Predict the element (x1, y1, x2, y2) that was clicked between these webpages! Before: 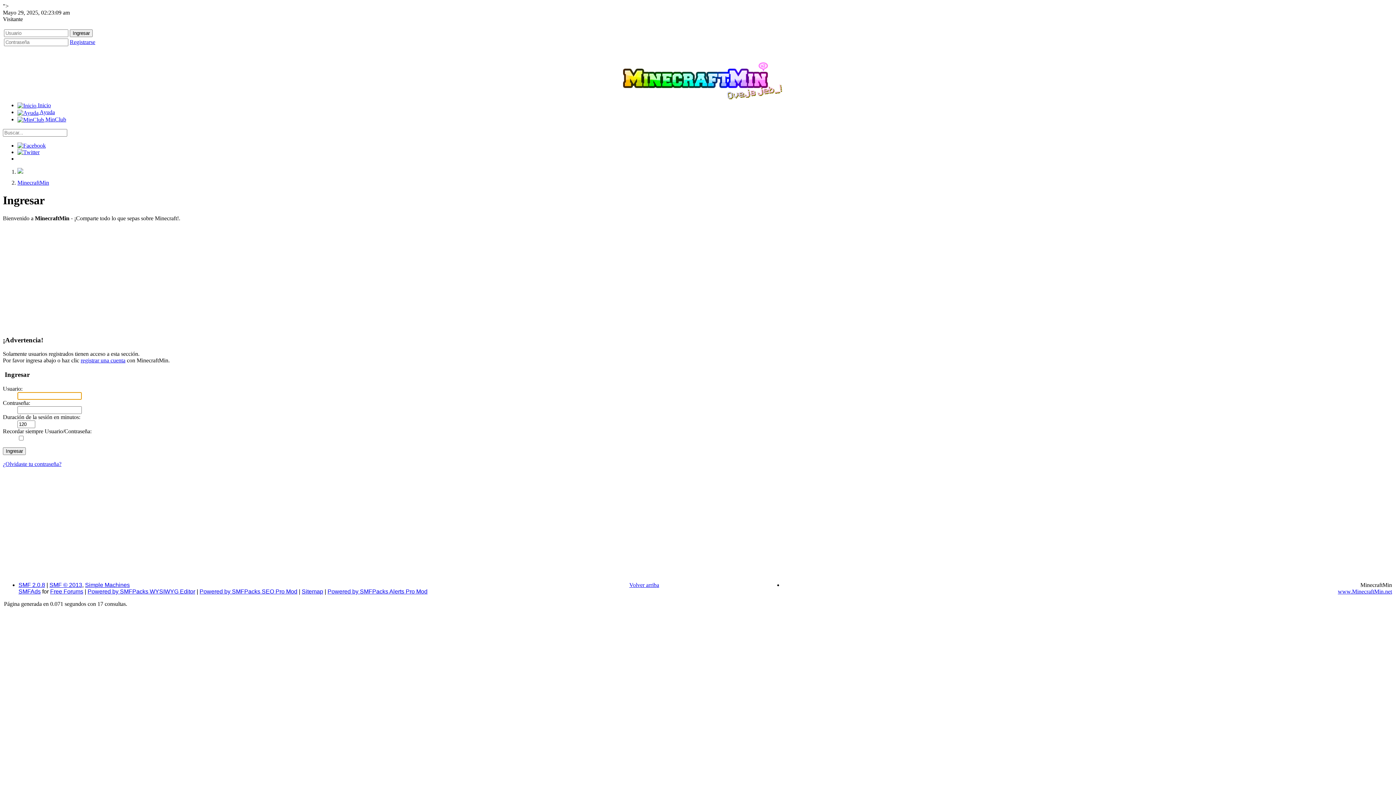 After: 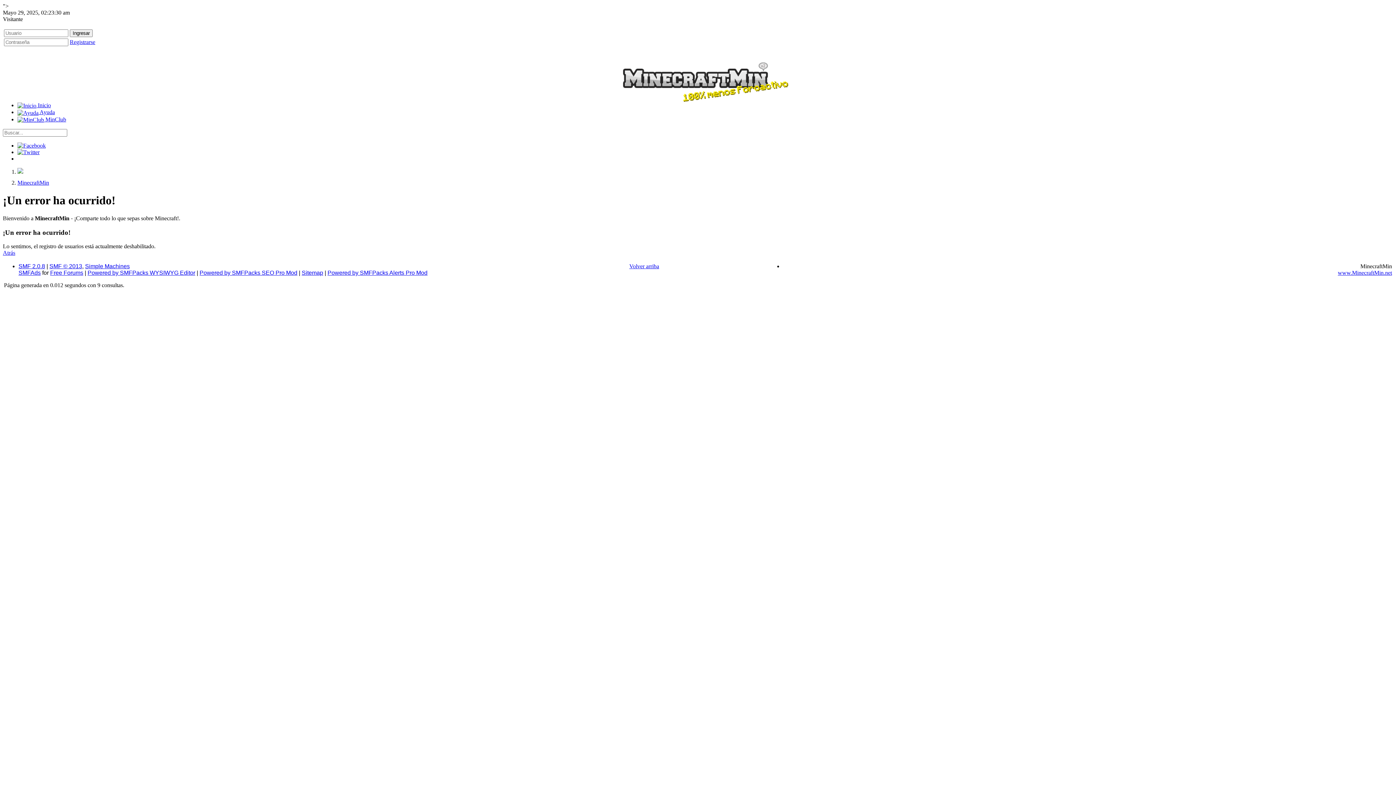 Action: bbox: (80, 357, 125, 363) label: registrar una cuenta